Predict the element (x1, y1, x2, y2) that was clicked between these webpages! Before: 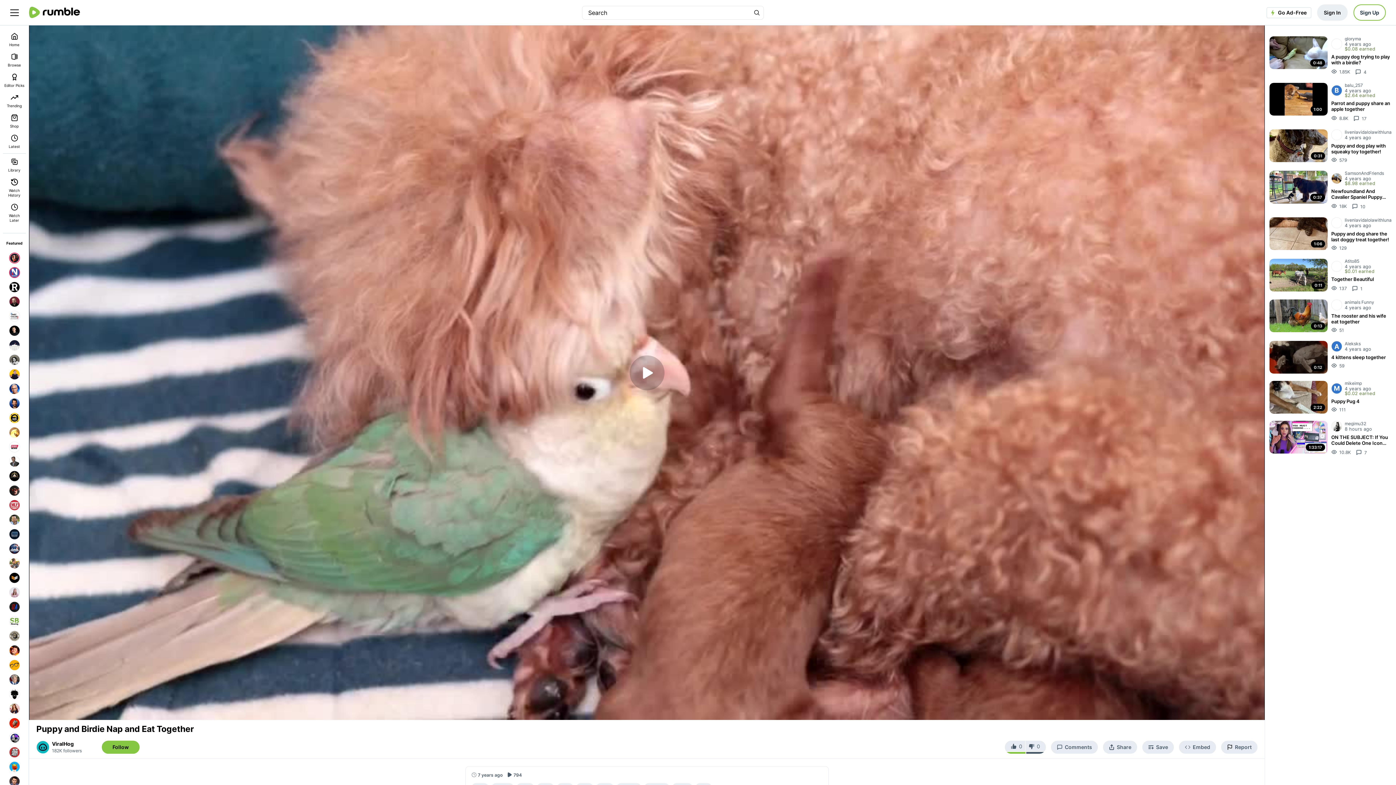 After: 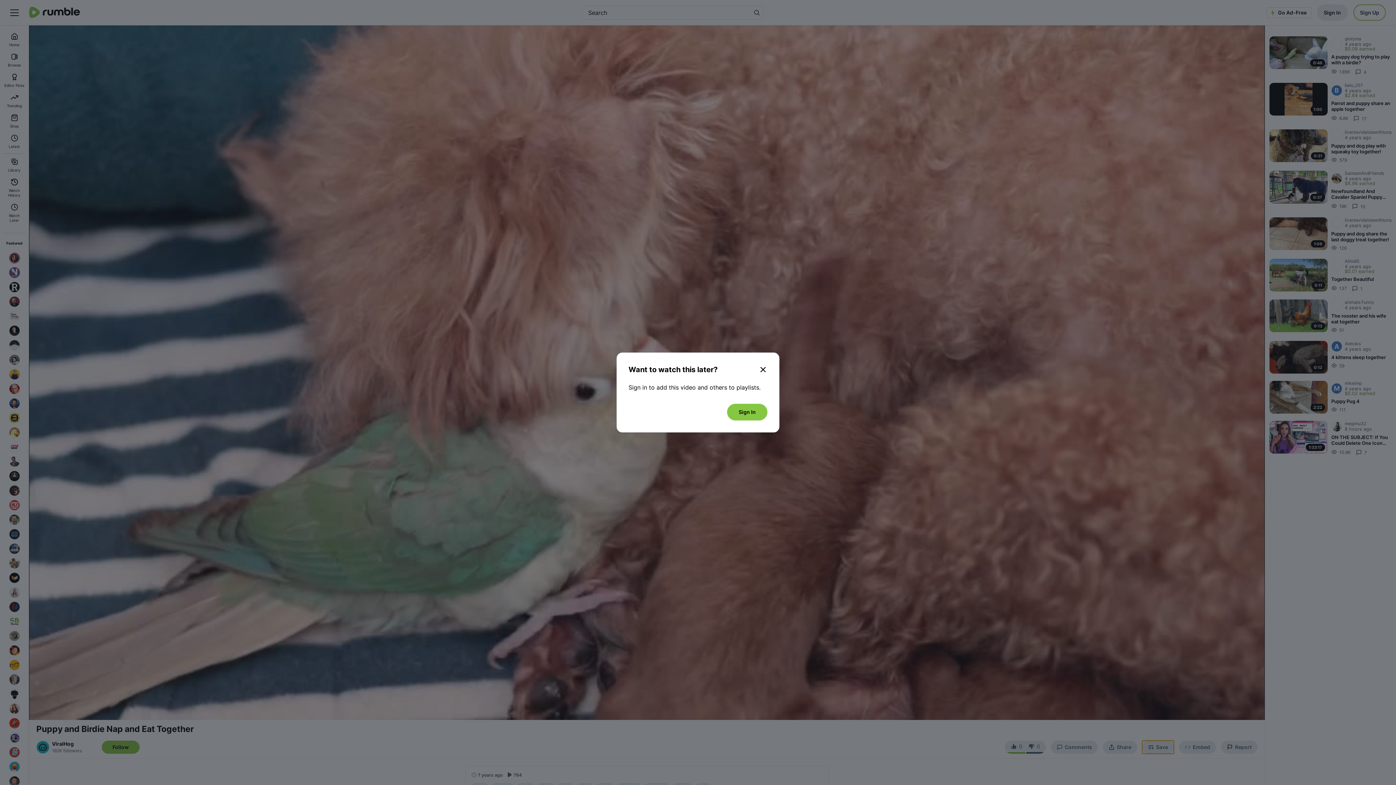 Action: label: Save bbox: (1142, 740, 1174, 754)